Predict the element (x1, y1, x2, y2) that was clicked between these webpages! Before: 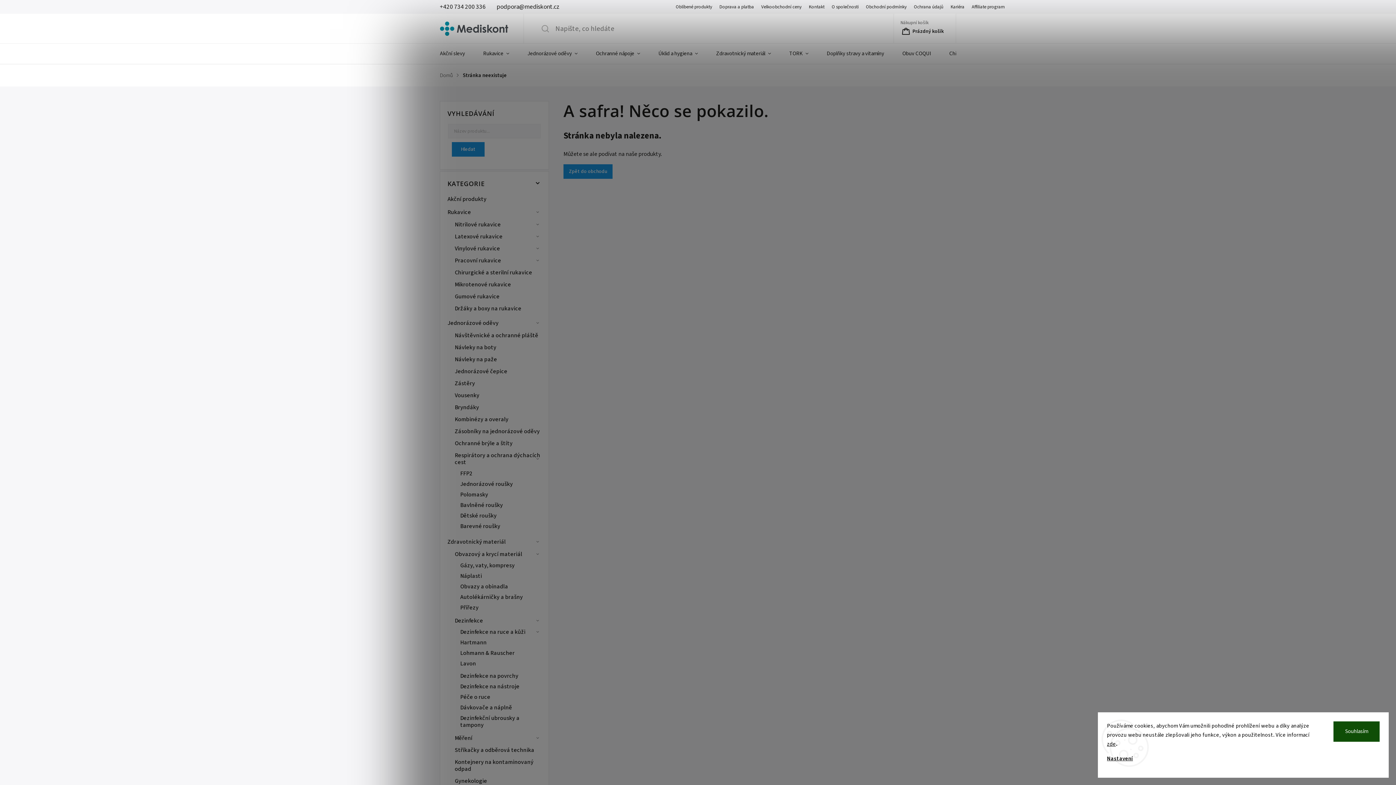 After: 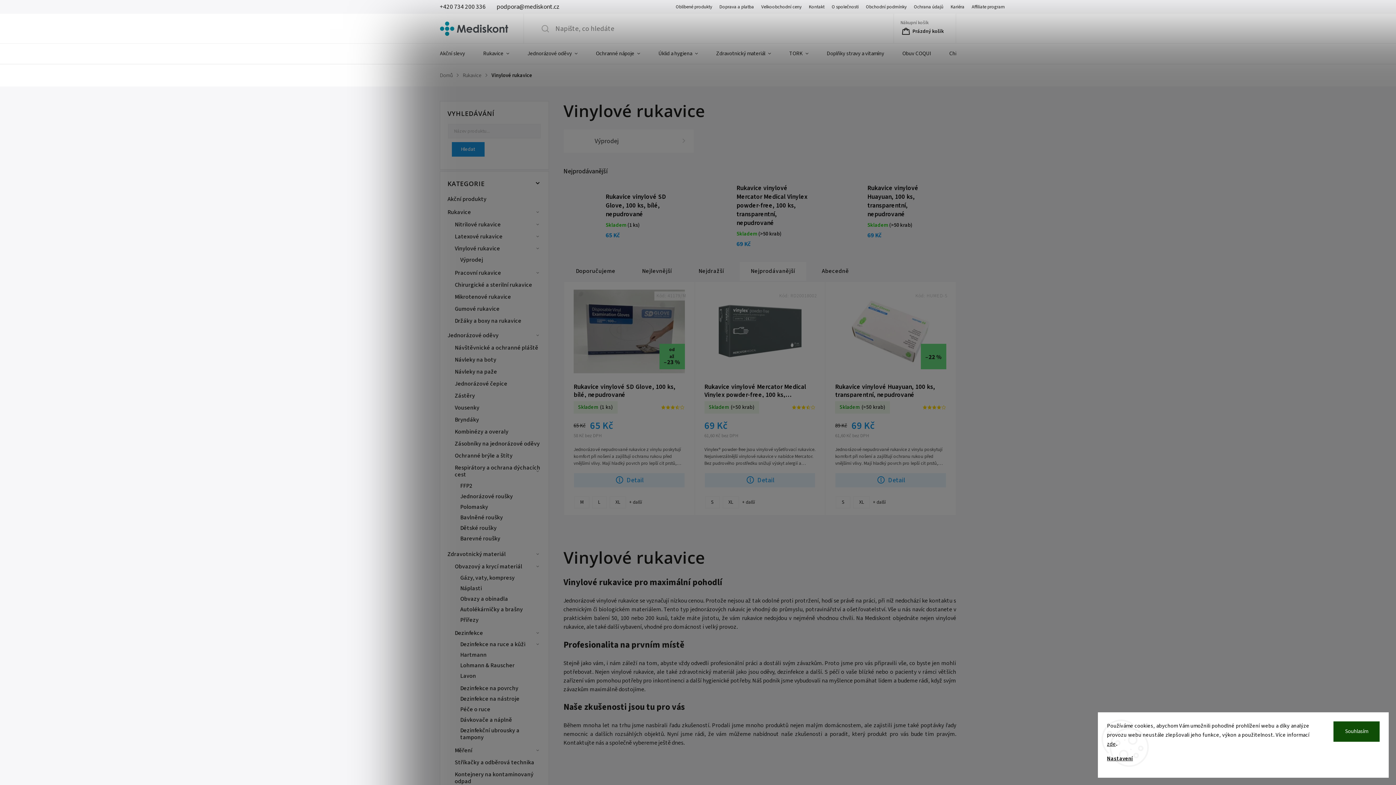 Action: bbox: (451, 242, 541, 254) label: Vinylové rukavice
 